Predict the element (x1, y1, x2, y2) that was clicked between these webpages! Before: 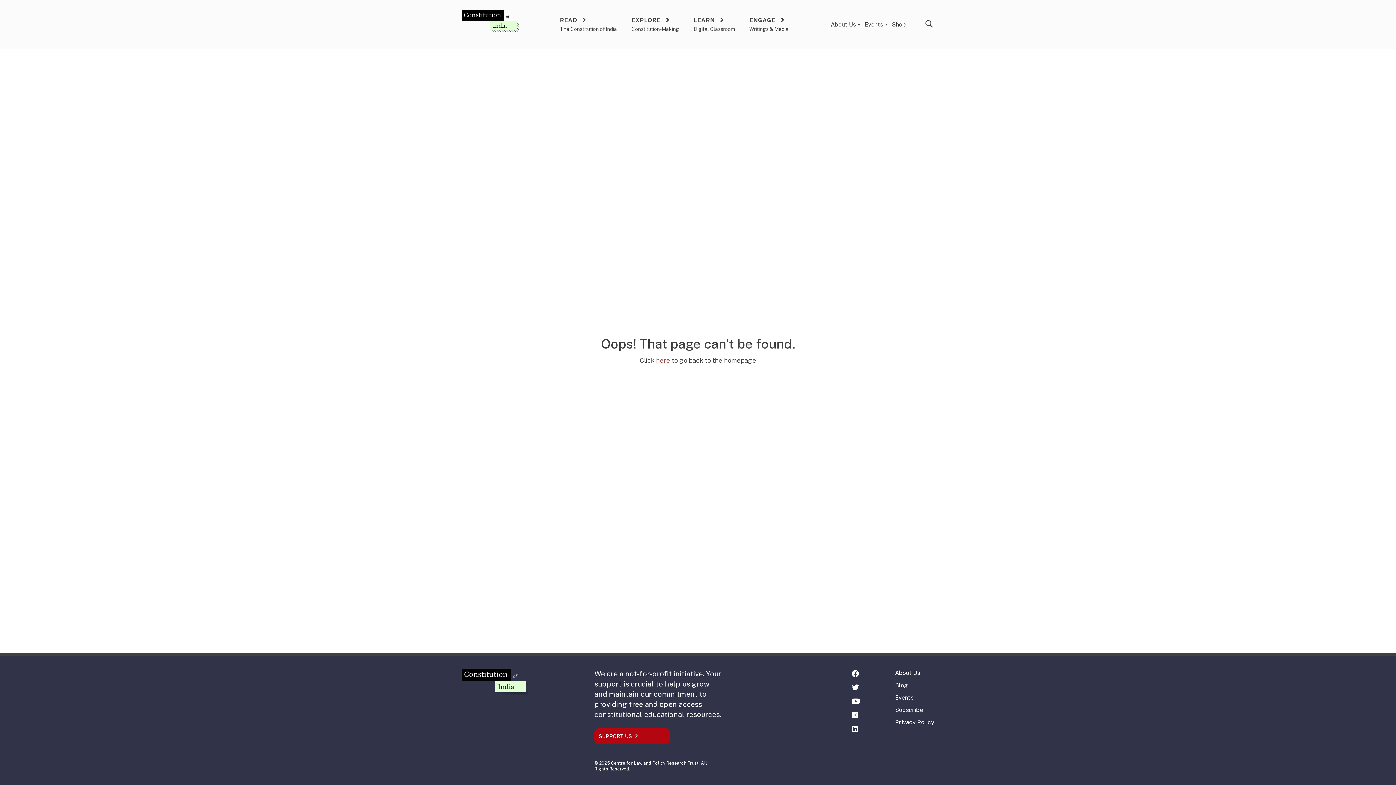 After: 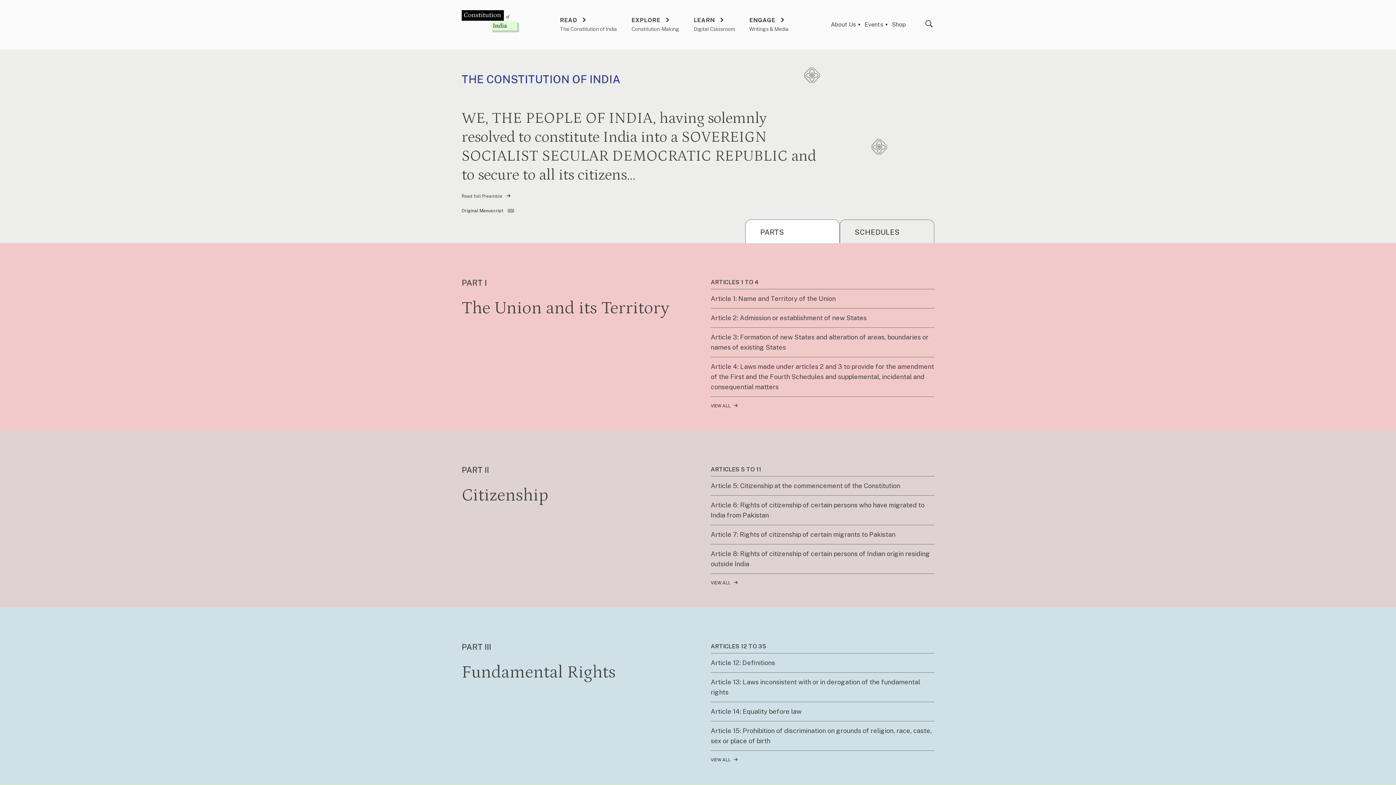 Action: bbox: (560, 16, 617, 24) label: READ